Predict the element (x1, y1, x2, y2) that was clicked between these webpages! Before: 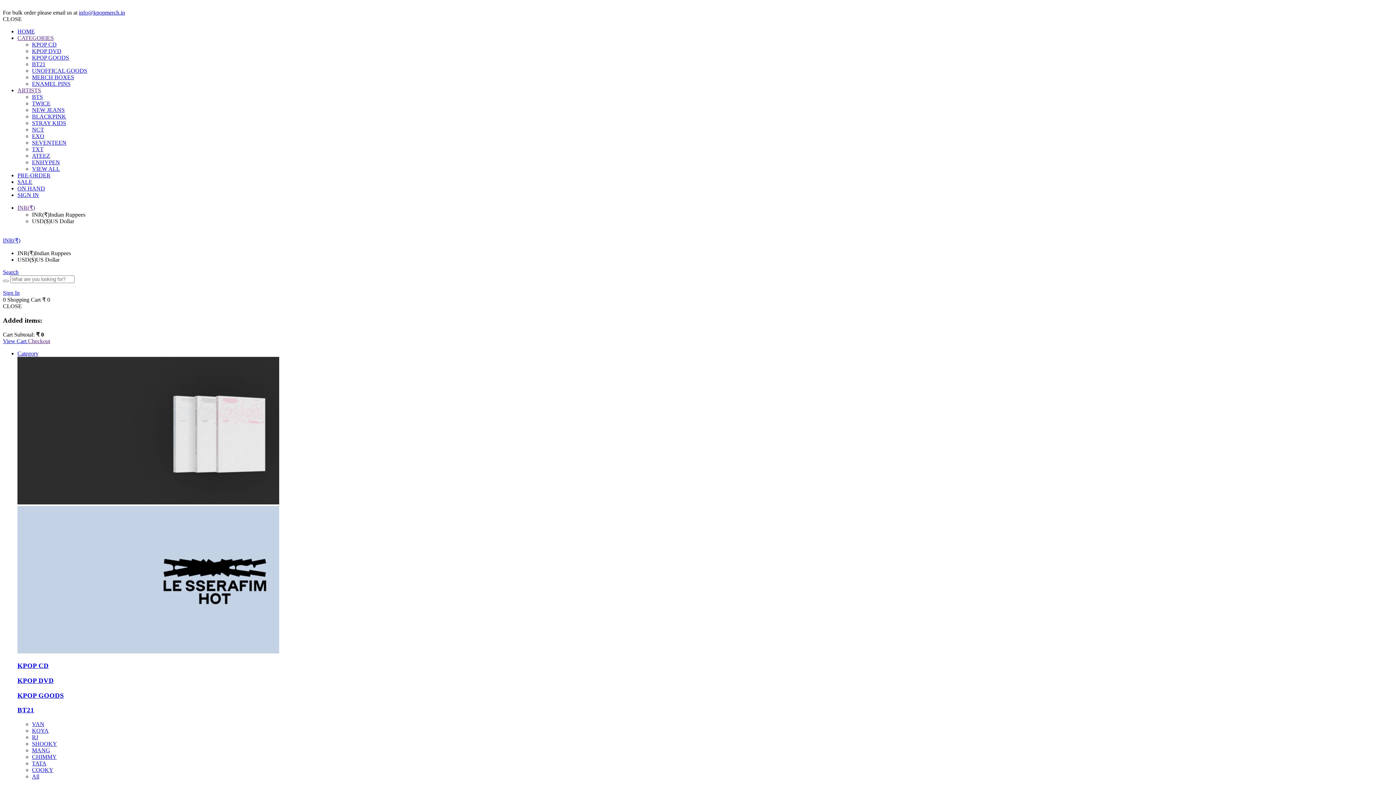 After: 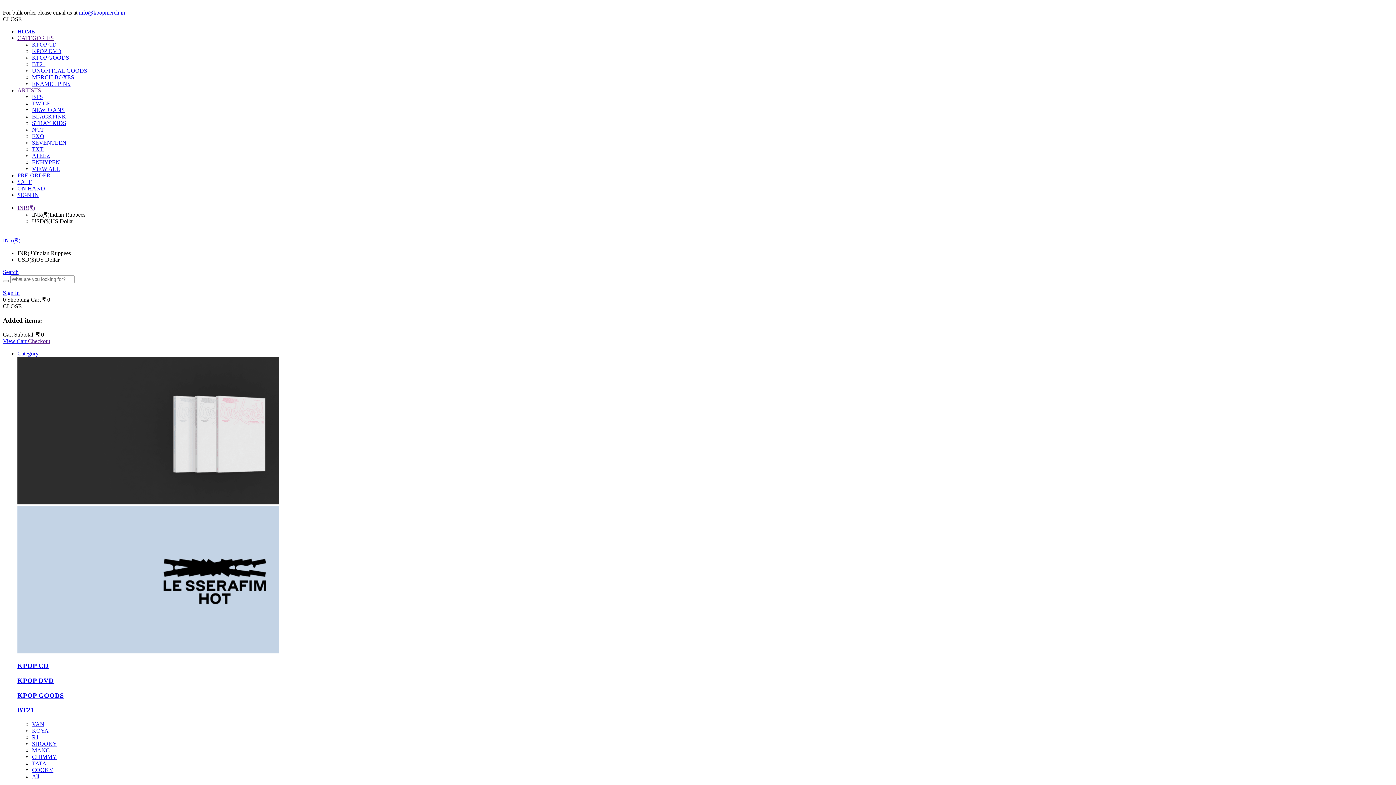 Action: bbox: (32, 113, 66, 119) label: BLACKPINK